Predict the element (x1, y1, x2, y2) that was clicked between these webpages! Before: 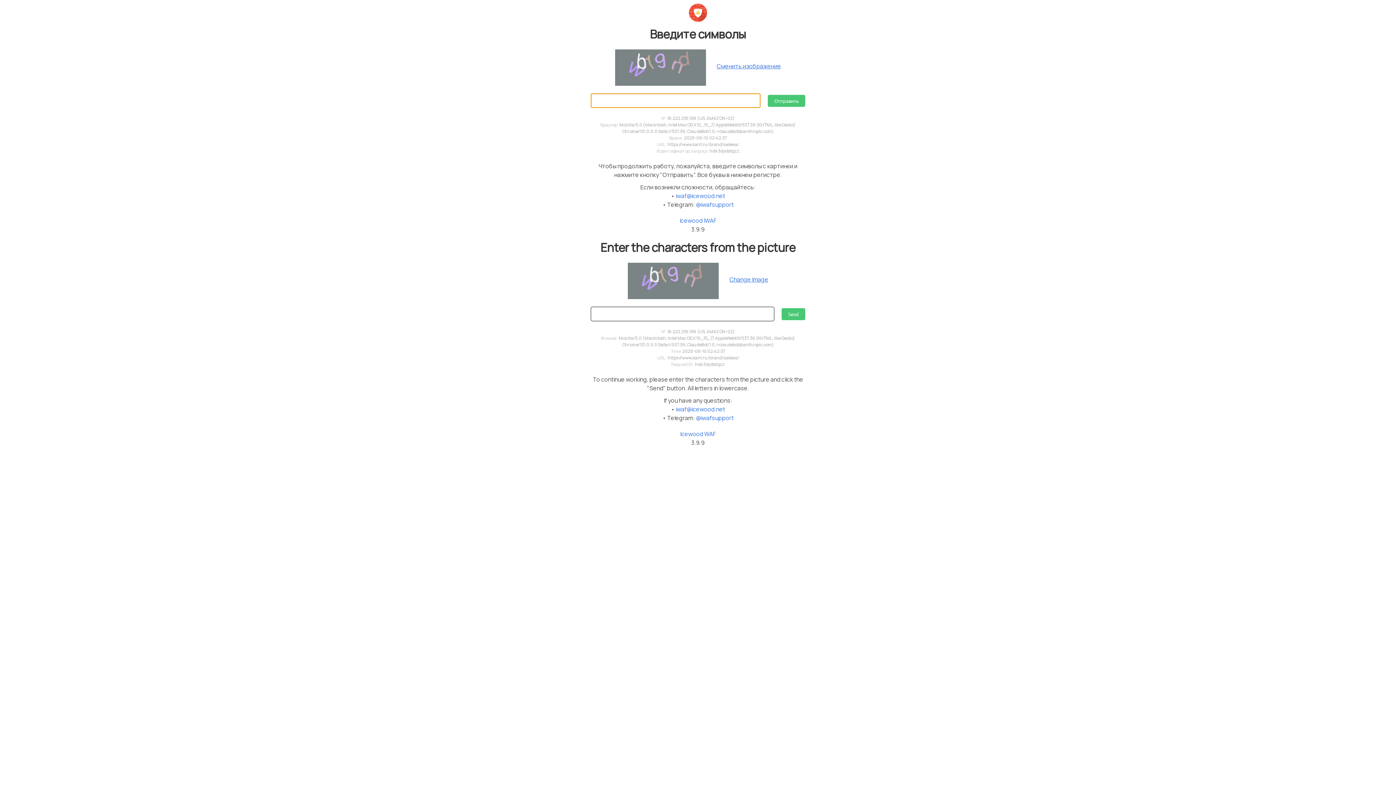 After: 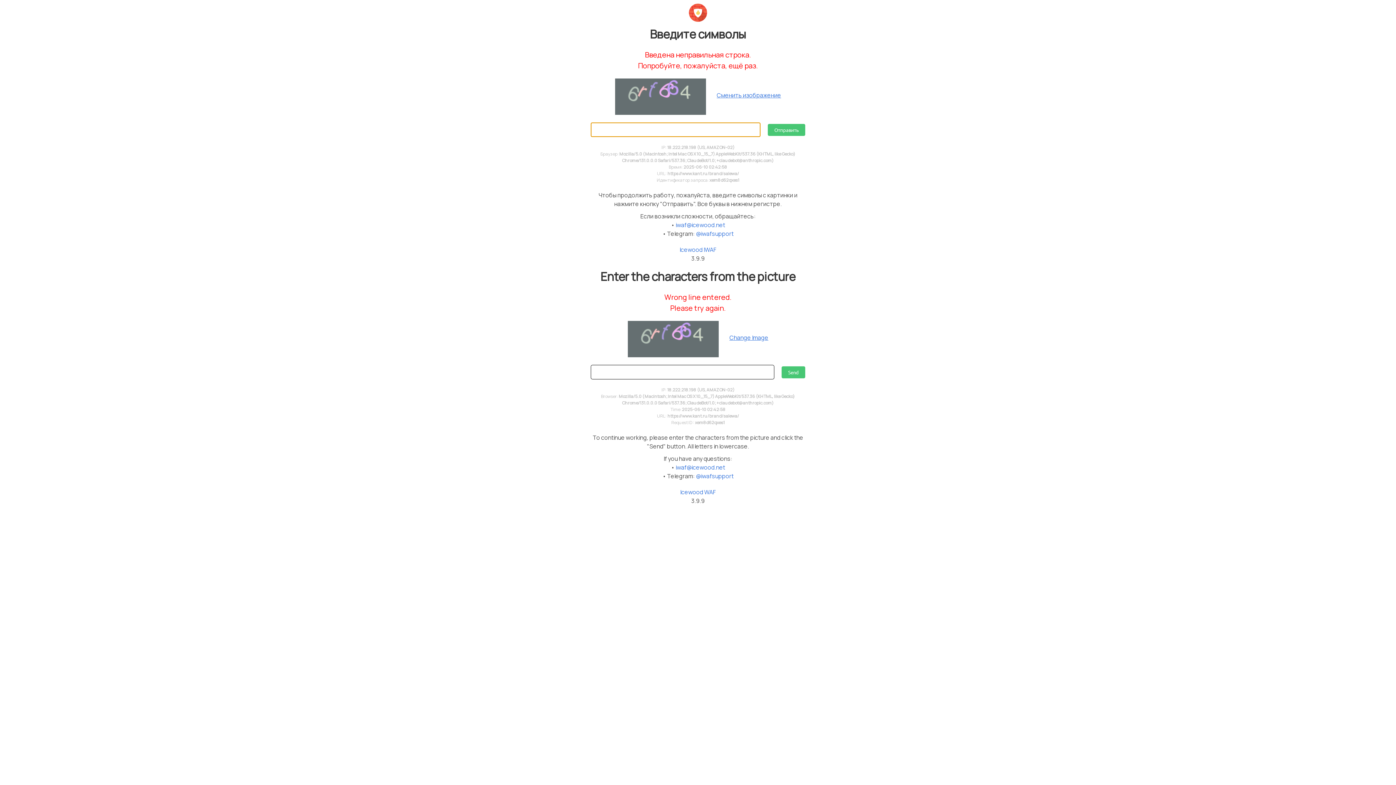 Action: bbox: (781, 308, 805, 320) label: Send